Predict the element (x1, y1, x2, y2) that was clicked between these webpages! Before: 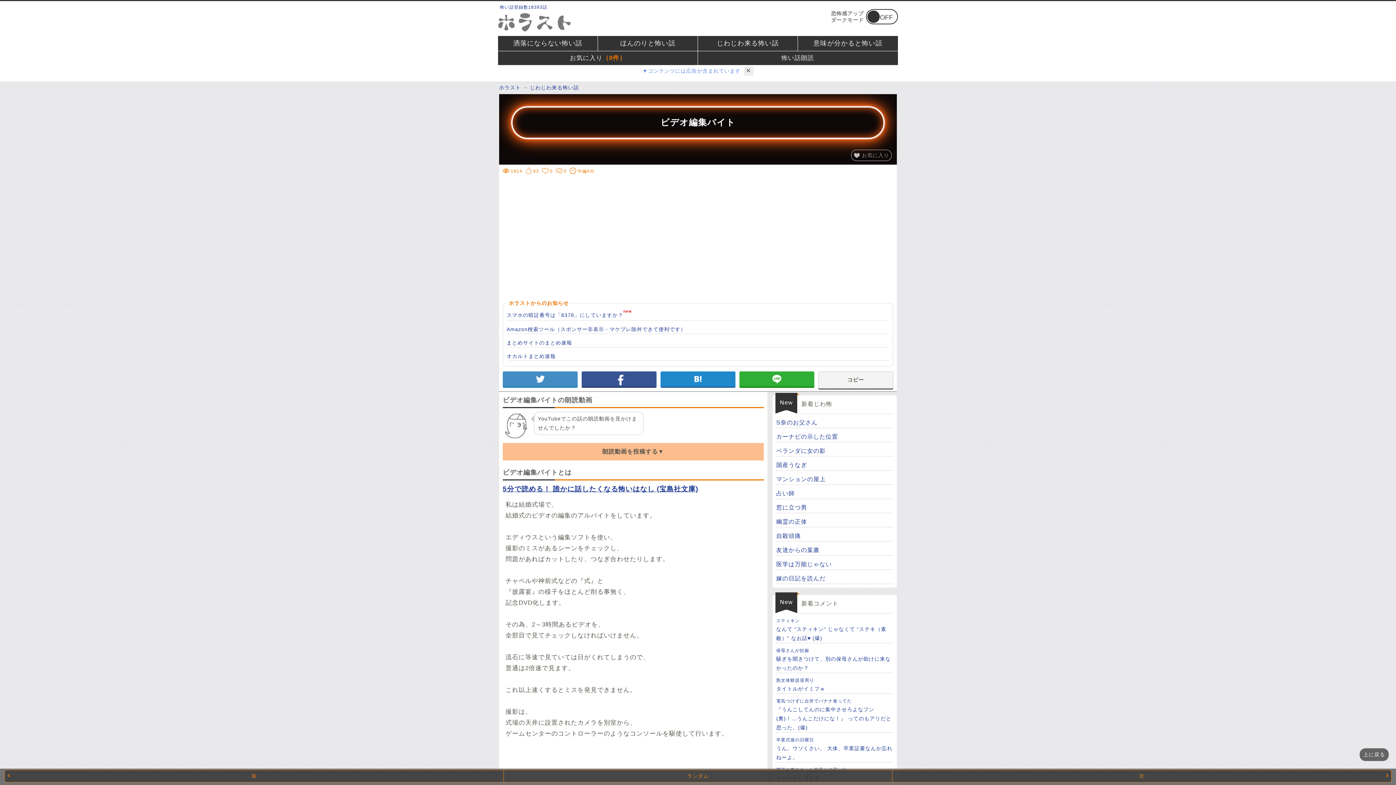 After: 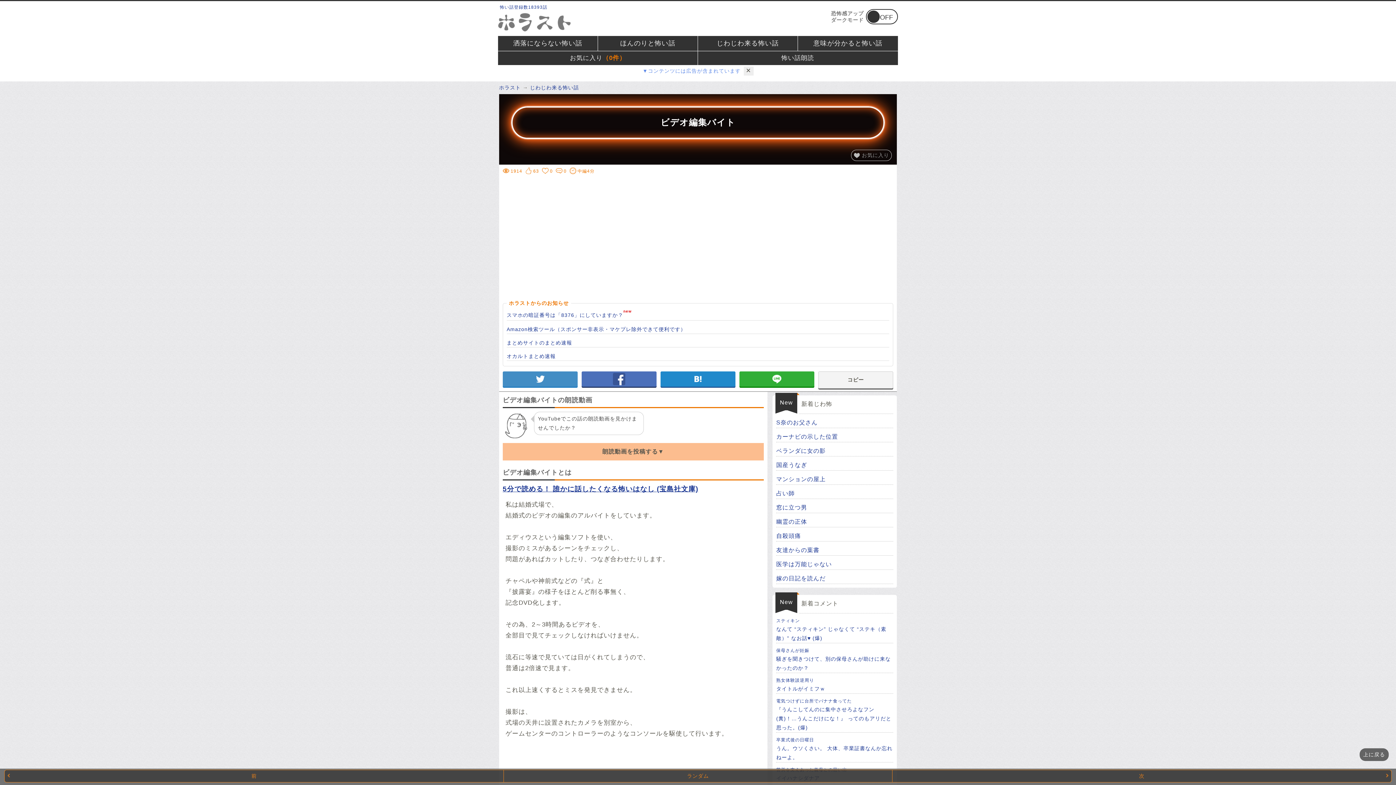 Action: bbox: (581, 371, 656, 386)